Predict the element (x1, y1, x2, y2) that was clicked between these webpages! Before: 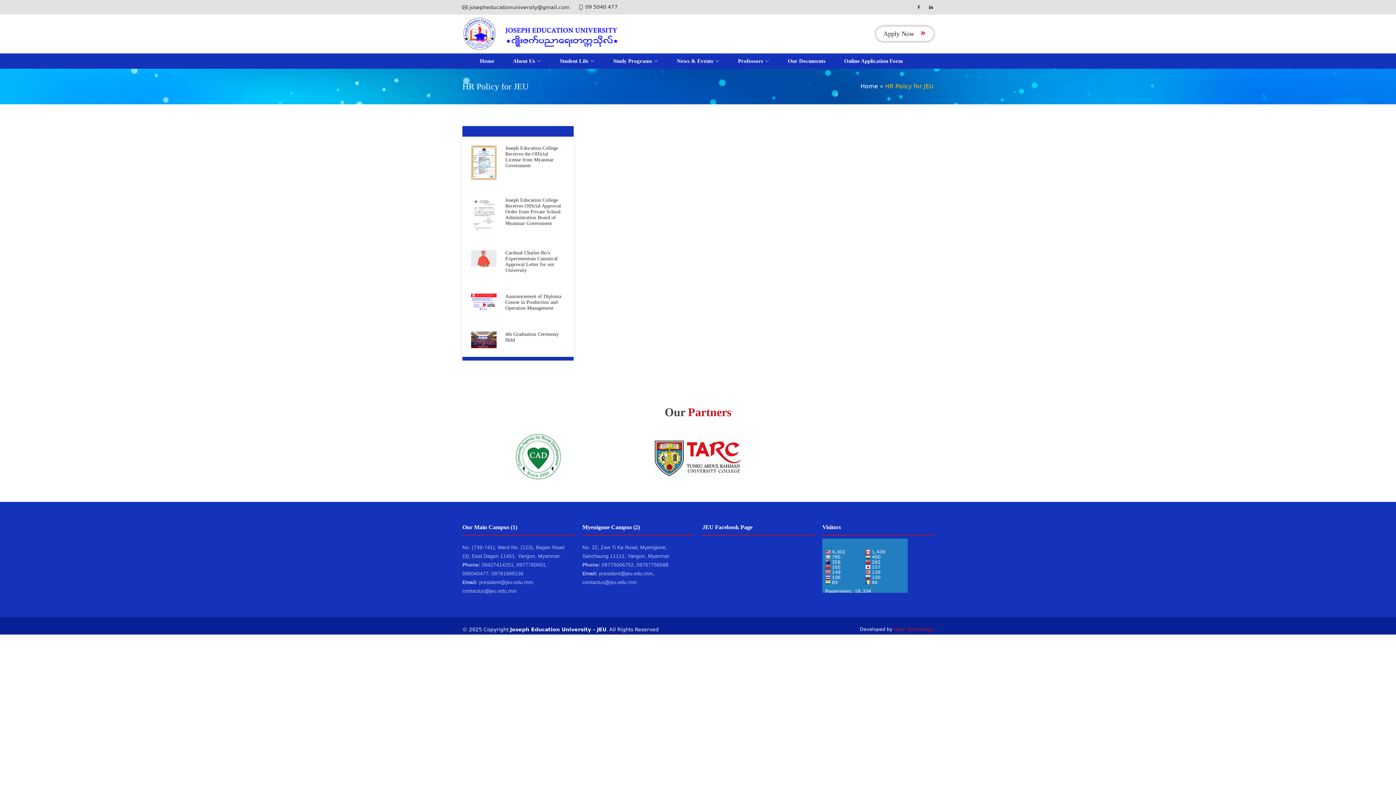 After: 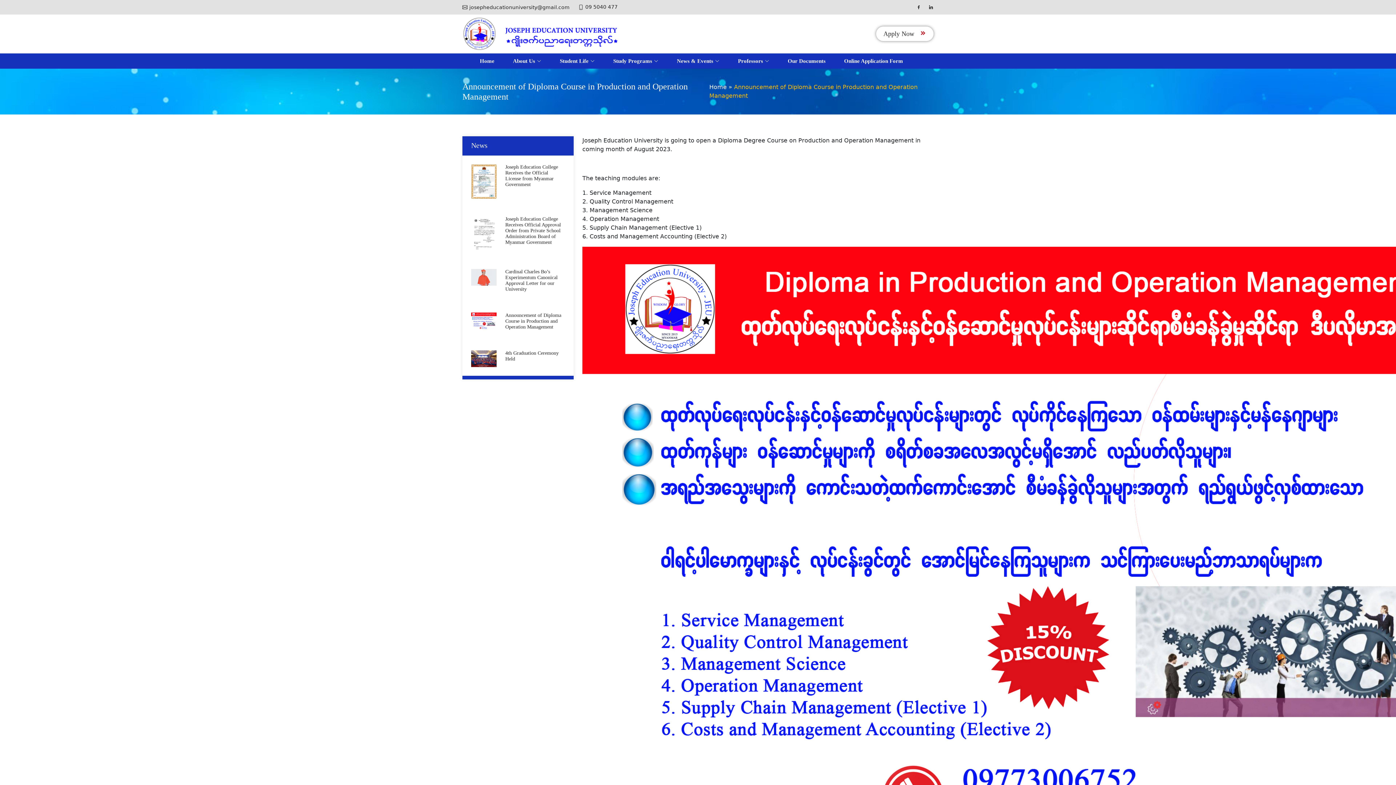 Action: bbox: (462, 284, 573, 322) label: Announcement of Diploma Course in Production and Operation Management